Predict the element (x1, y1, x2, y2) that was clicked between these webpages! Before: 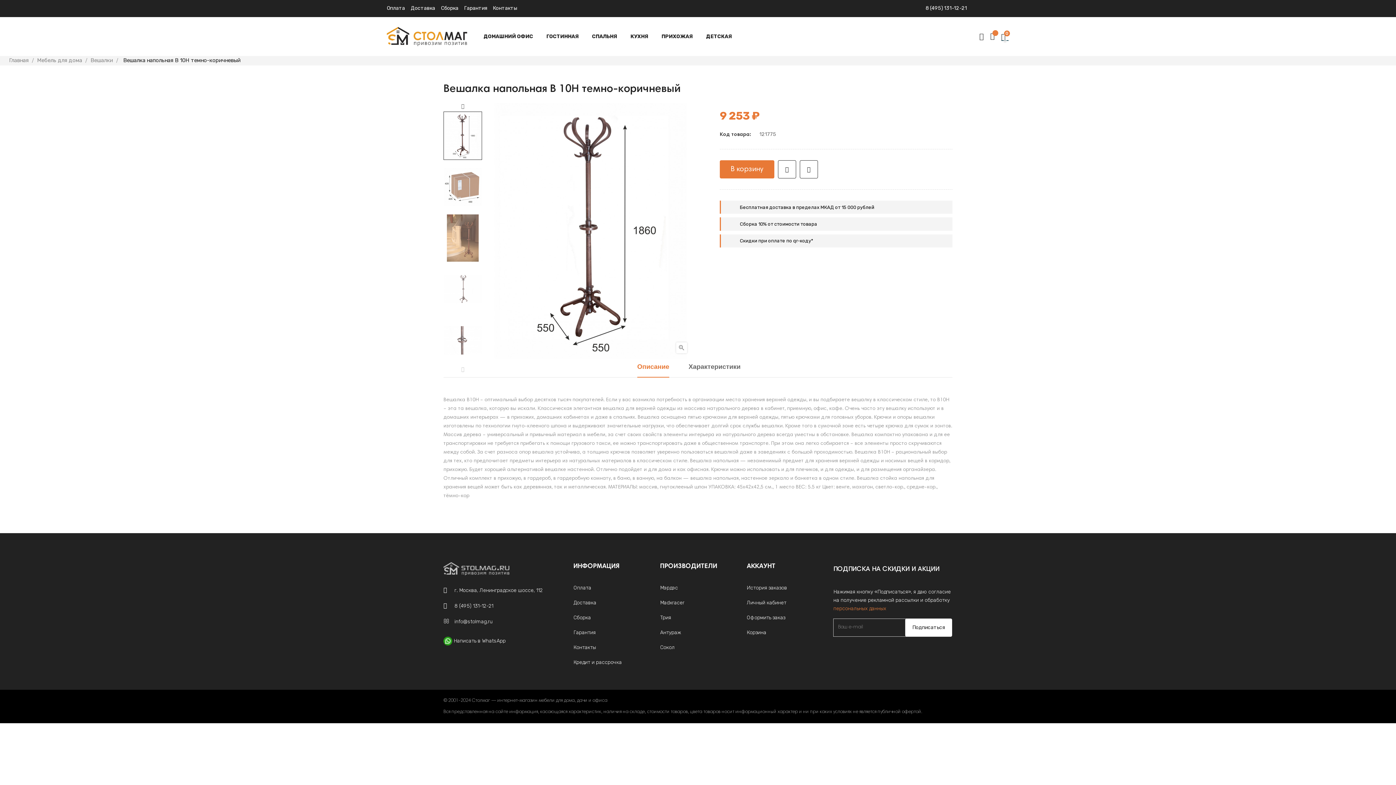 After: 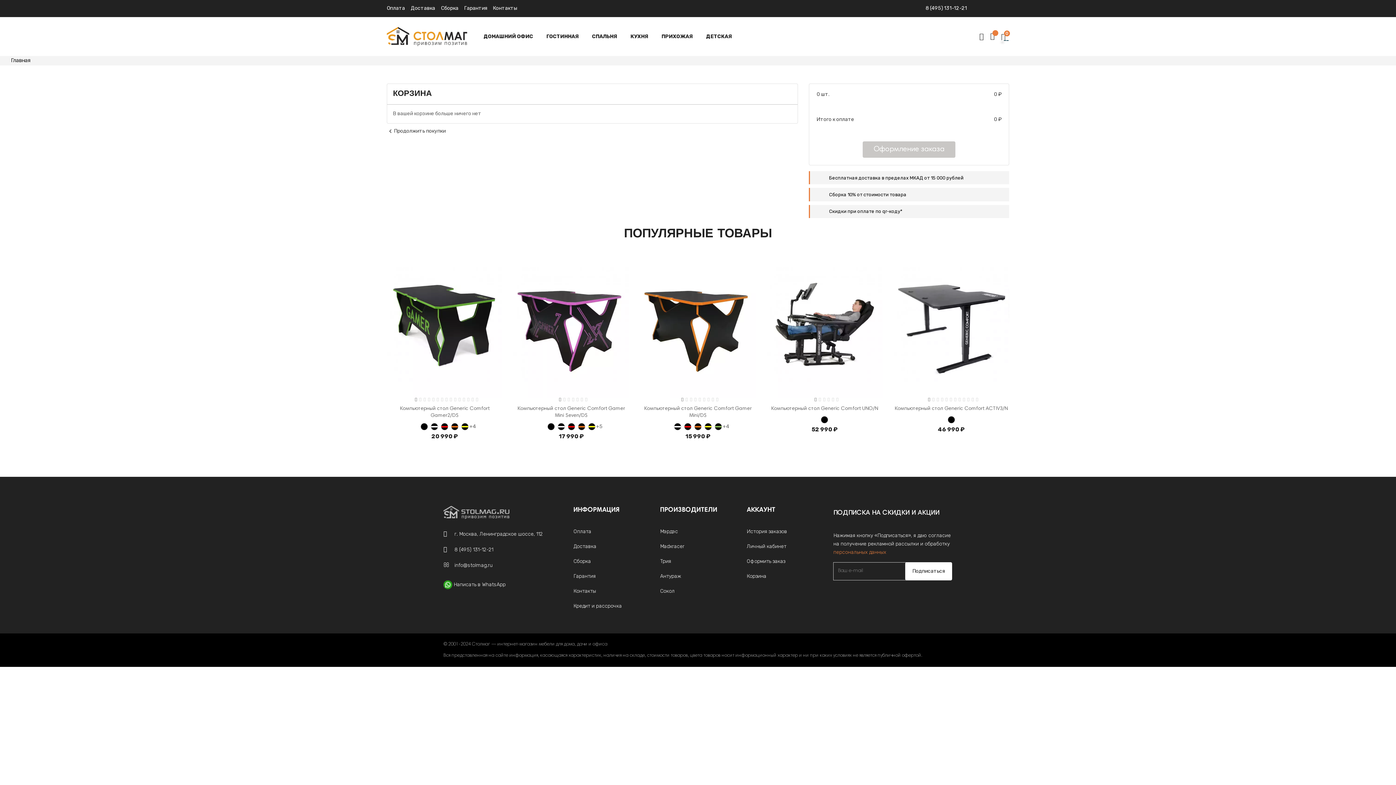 Action: bbox: (746, 627, 822, 638) label: Корзина